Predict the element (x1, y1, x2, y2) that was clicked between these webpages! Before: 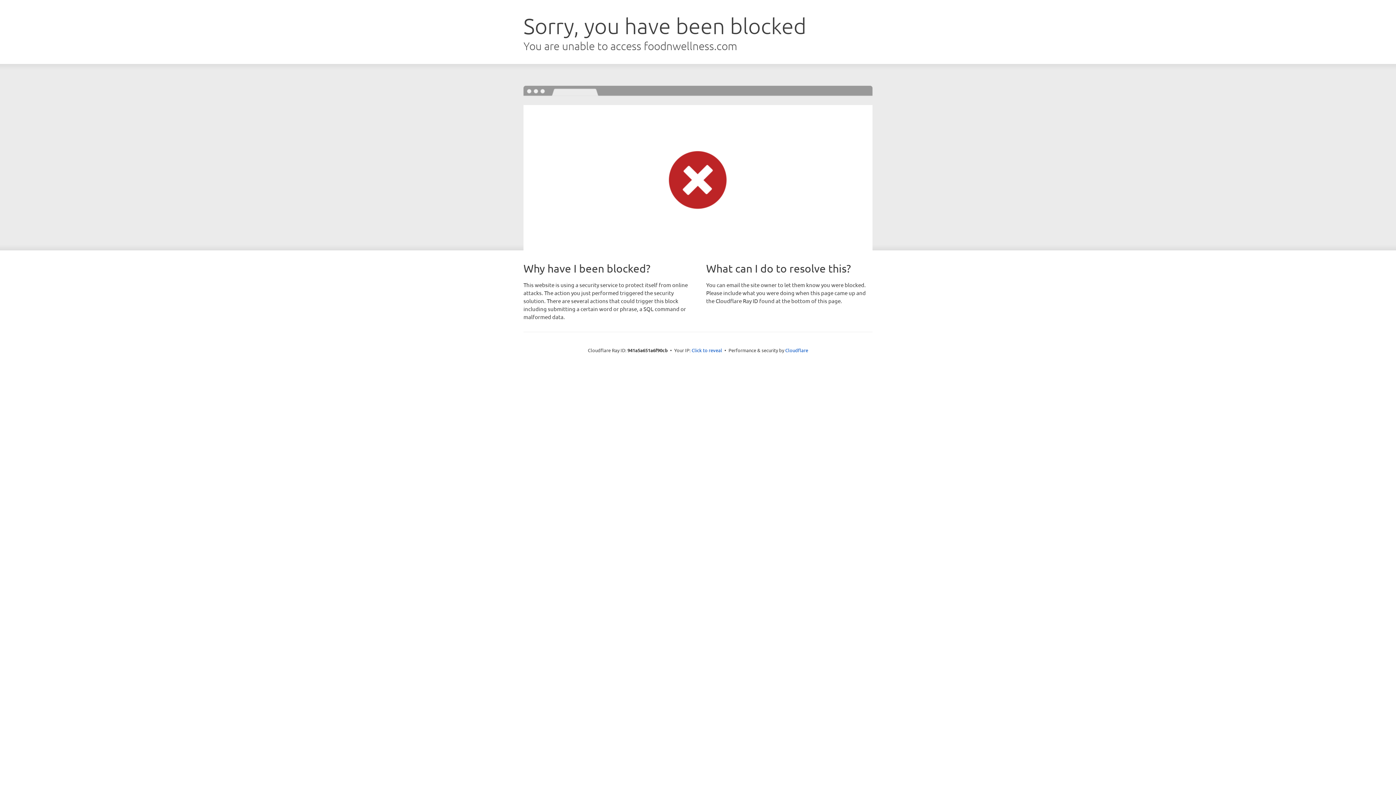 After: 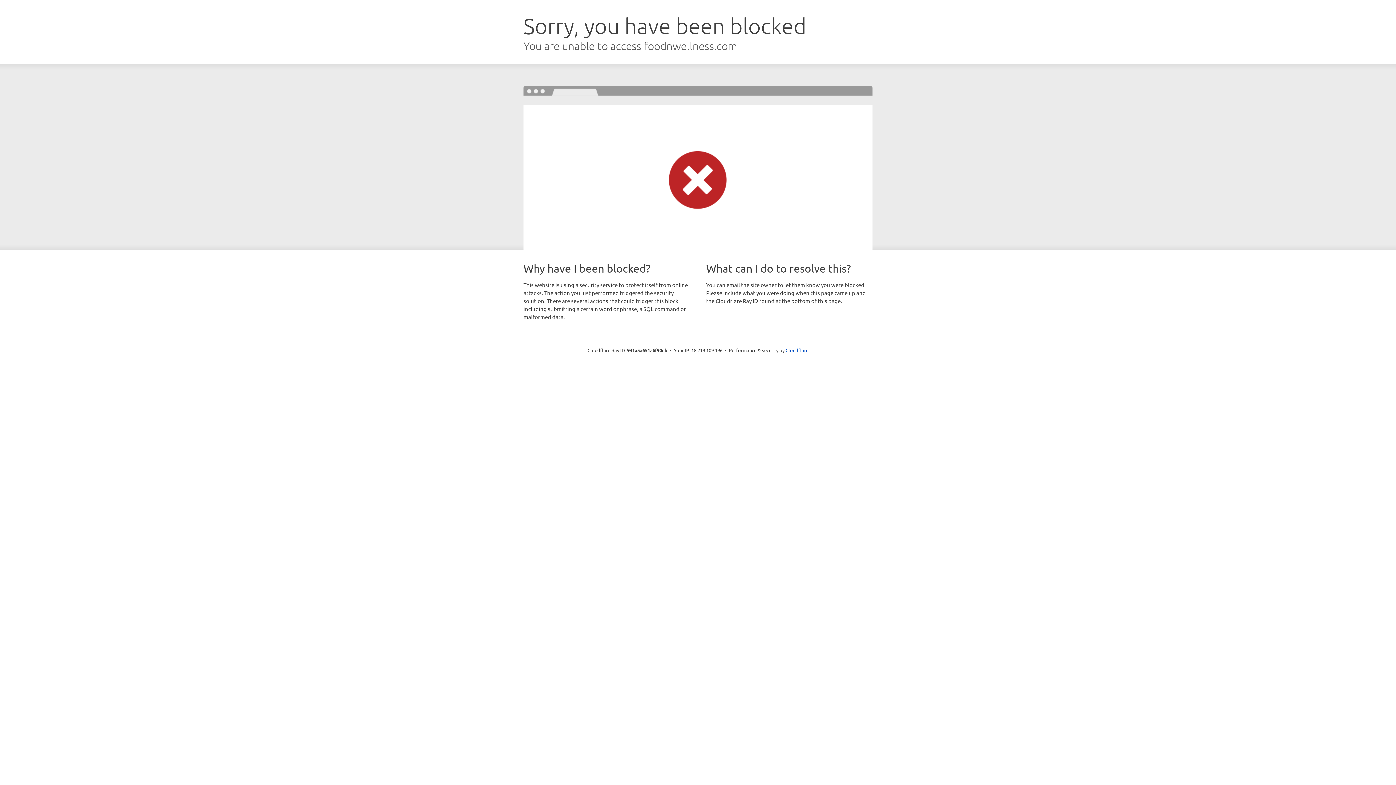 Action: label: Click to reveal bbox: (691, 346, 722, 353)